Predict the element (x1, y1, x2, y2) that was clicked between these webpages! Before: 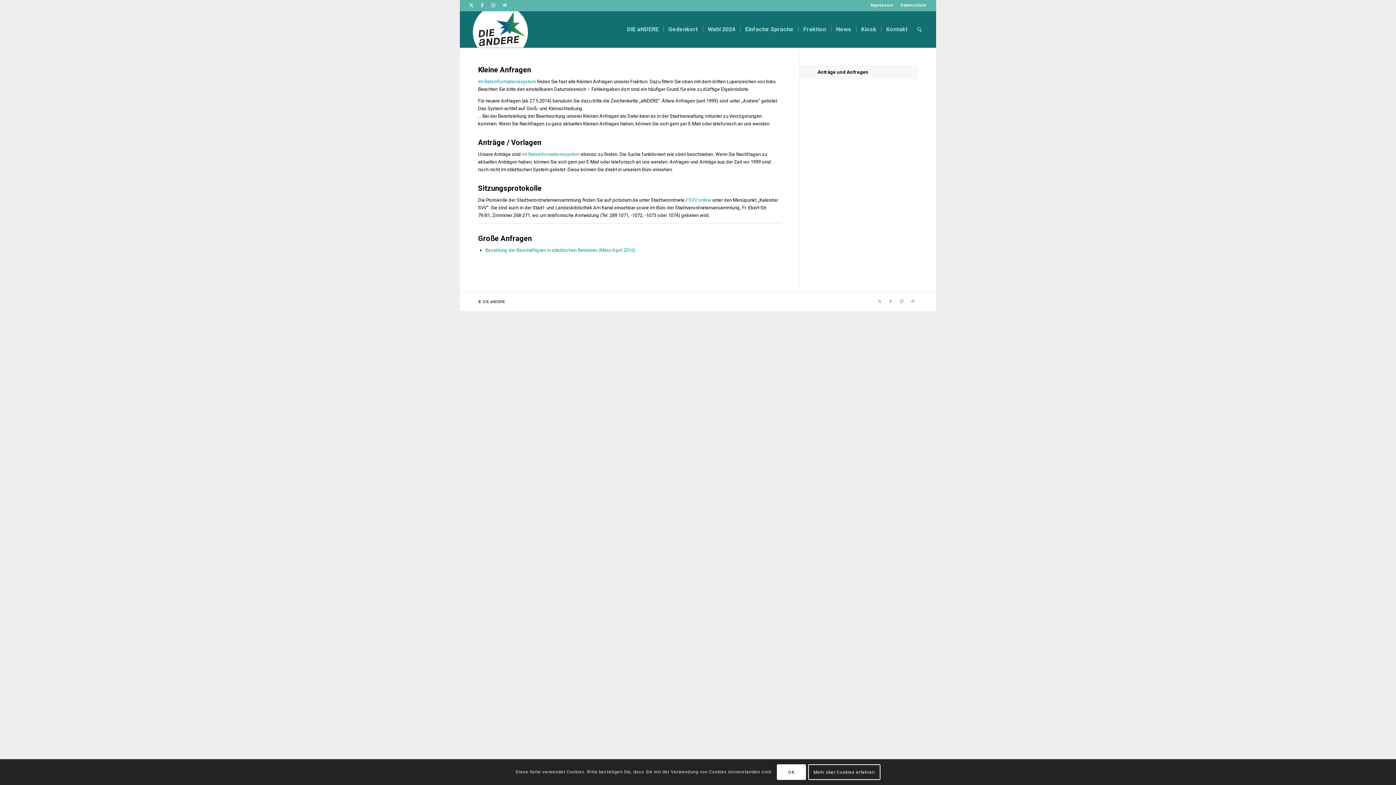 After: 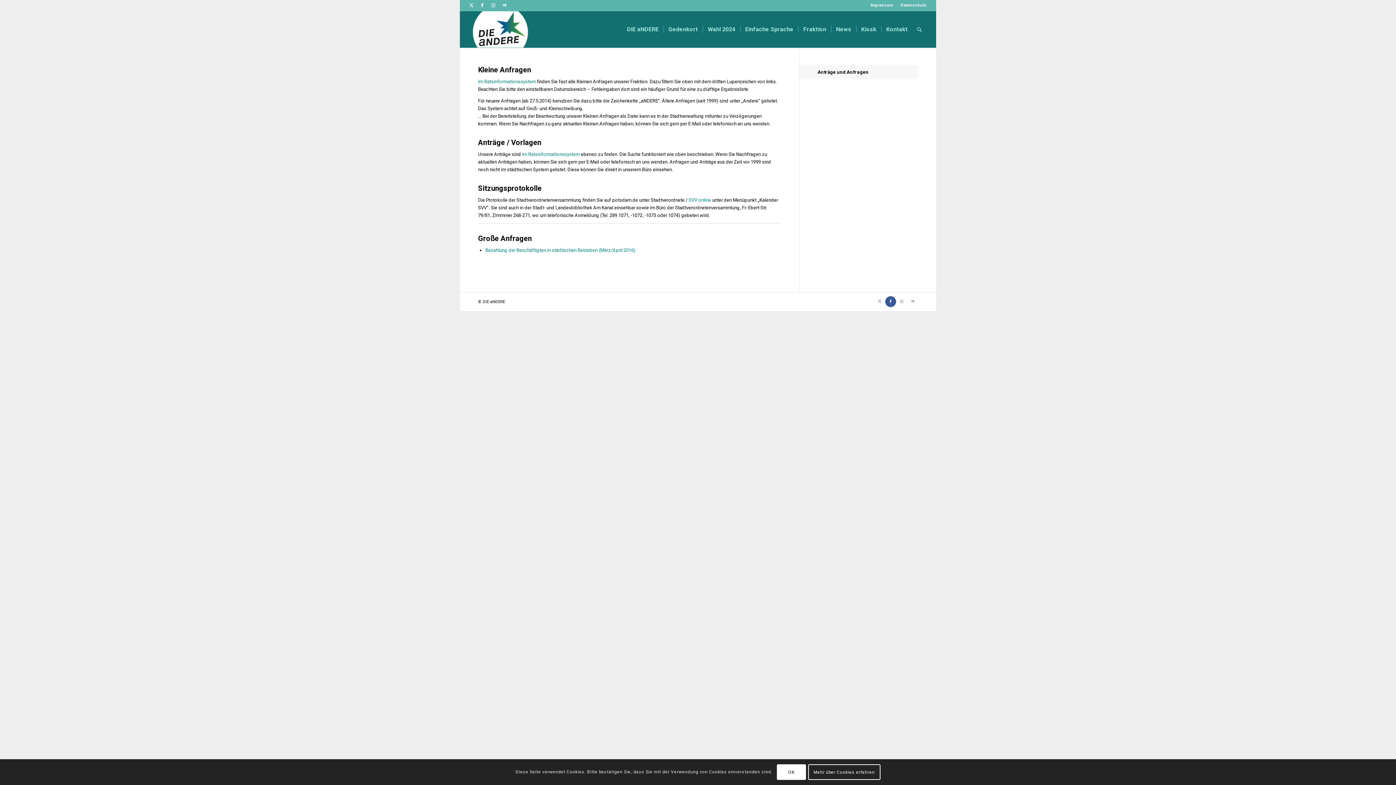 Action: bbox: (885, 296, 896, 307) label: Link zu Facebook